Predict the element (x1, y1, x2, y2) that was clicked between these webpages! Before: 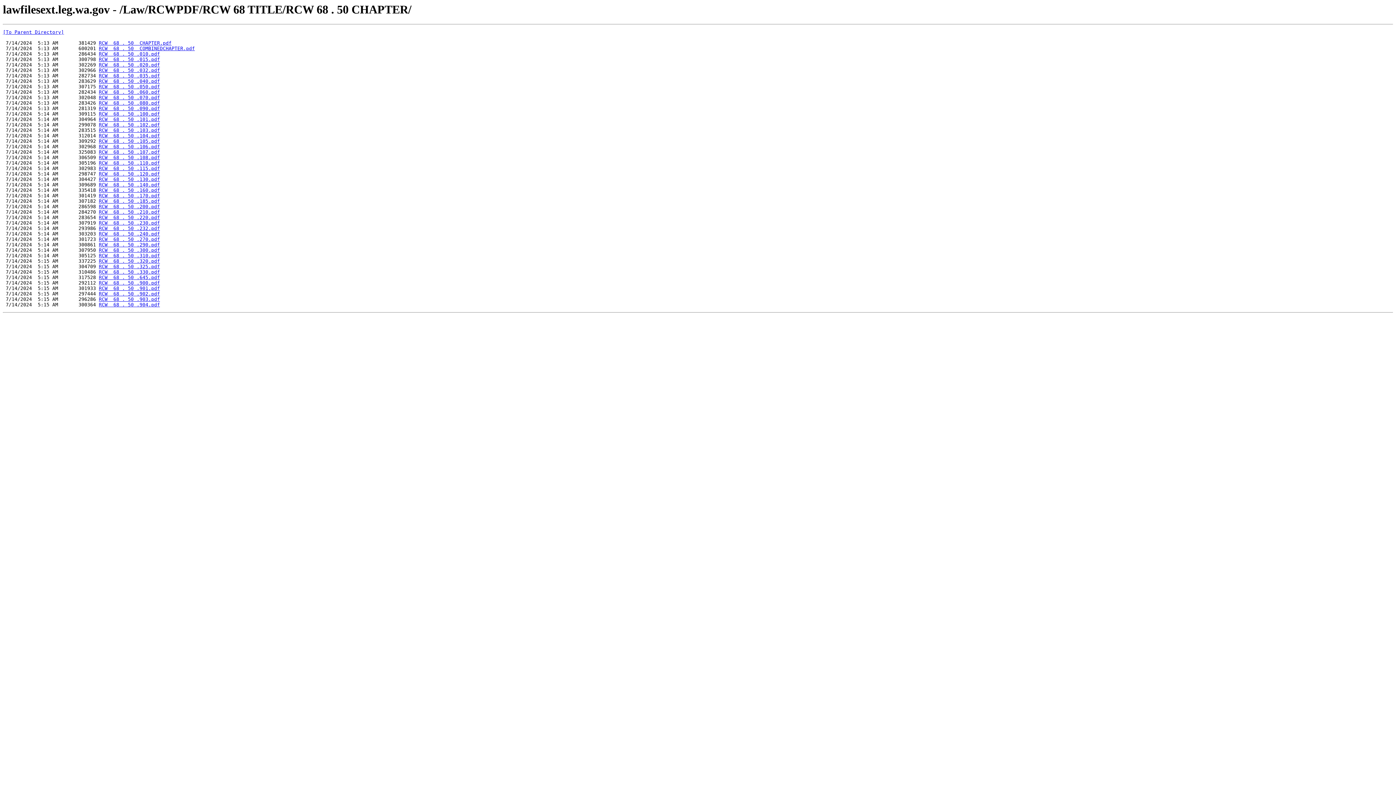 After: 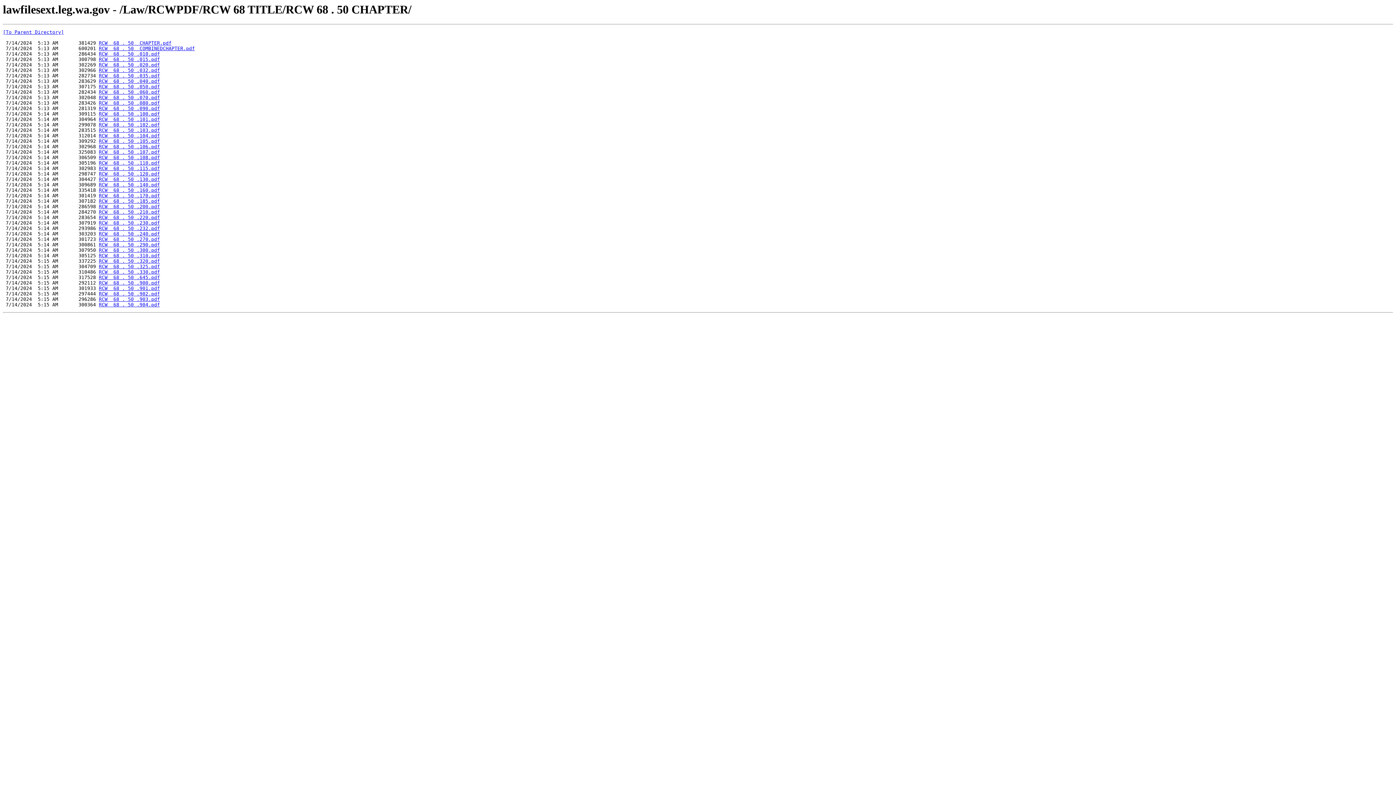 Action: bbox: (98, 160, 160, 165) label: RCW  68 . 50 .110.pdf